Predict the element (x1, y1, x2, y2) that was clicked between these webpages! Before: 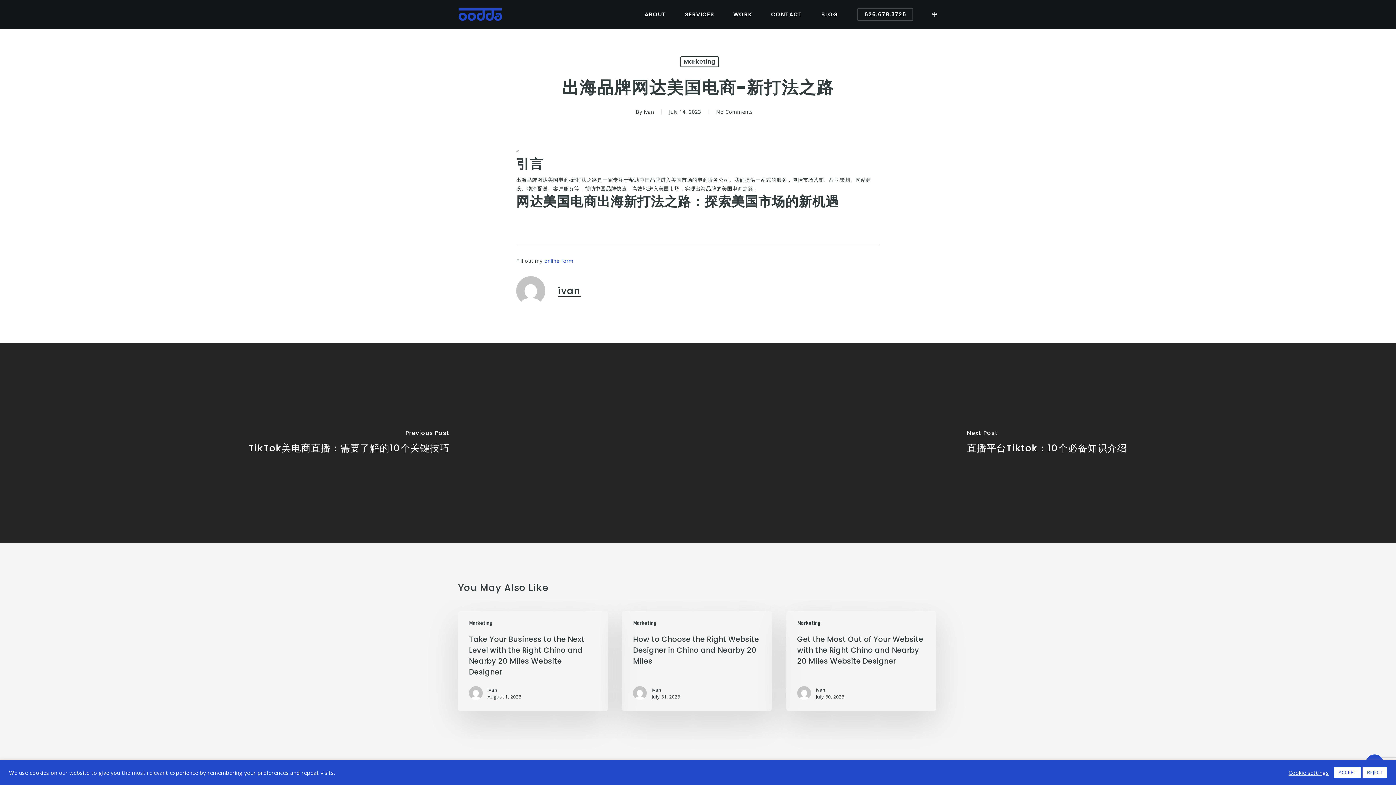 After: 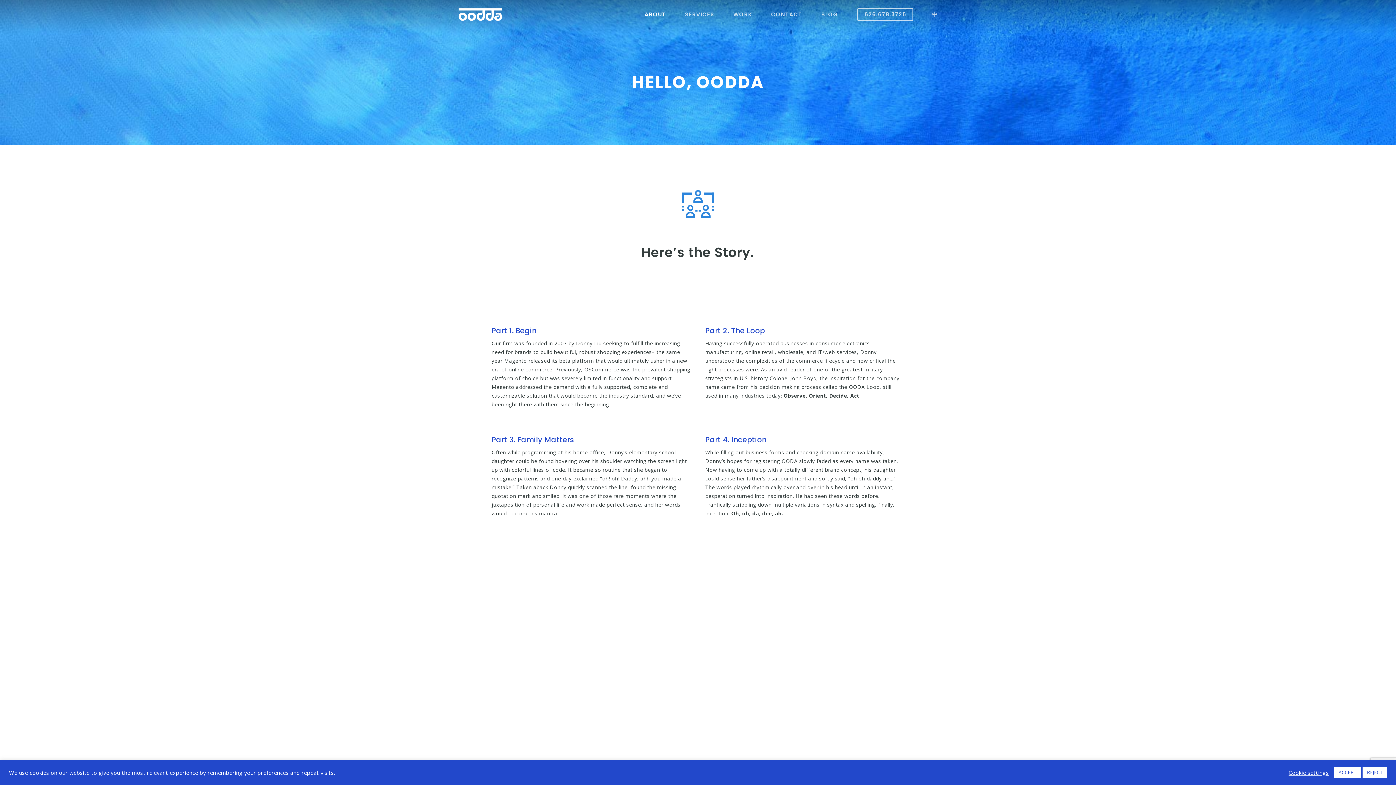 Action: label: ABOUT bbox: (635, 11, 675, 17)